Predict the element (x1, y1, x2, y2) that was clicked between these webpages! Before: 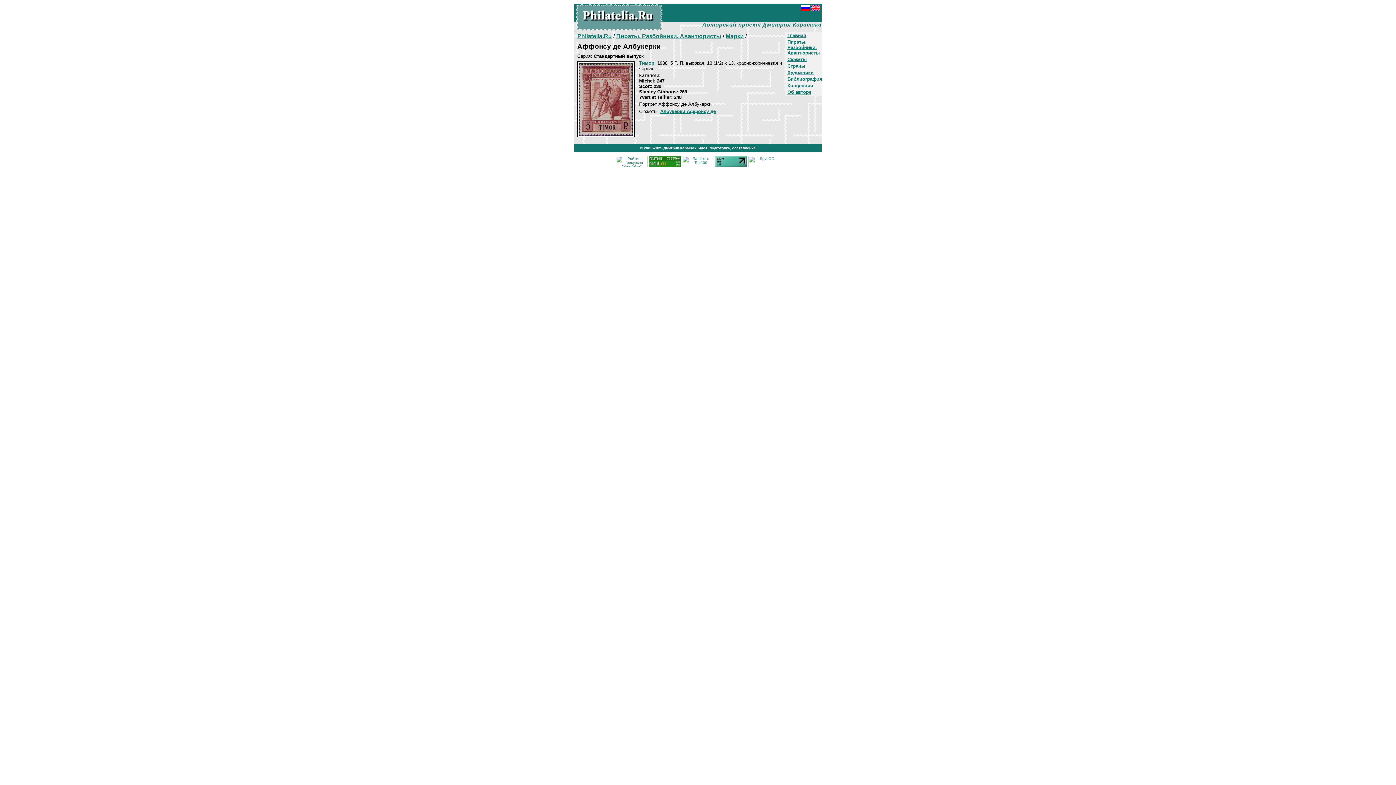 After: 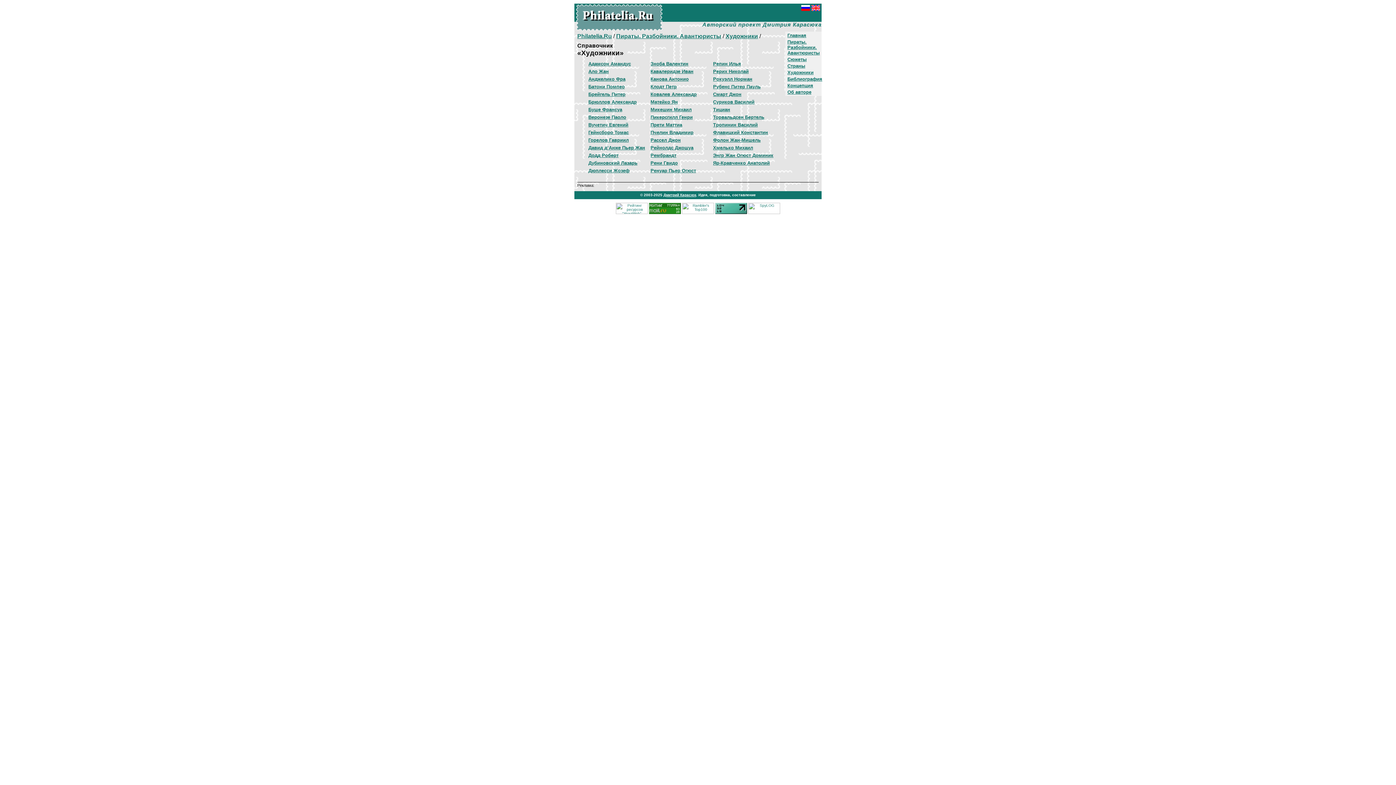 Action: label: Художники bbox: (787, 69, 813, 75)